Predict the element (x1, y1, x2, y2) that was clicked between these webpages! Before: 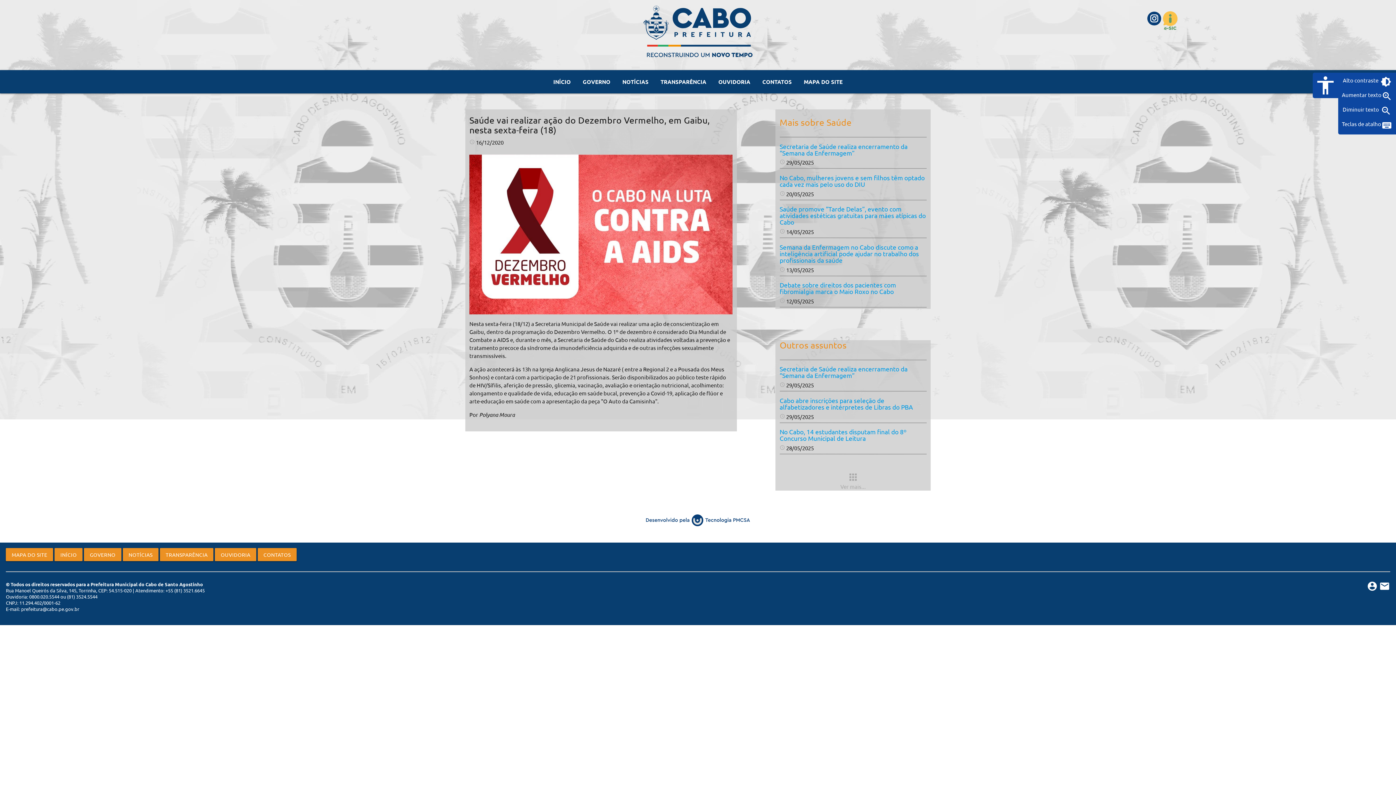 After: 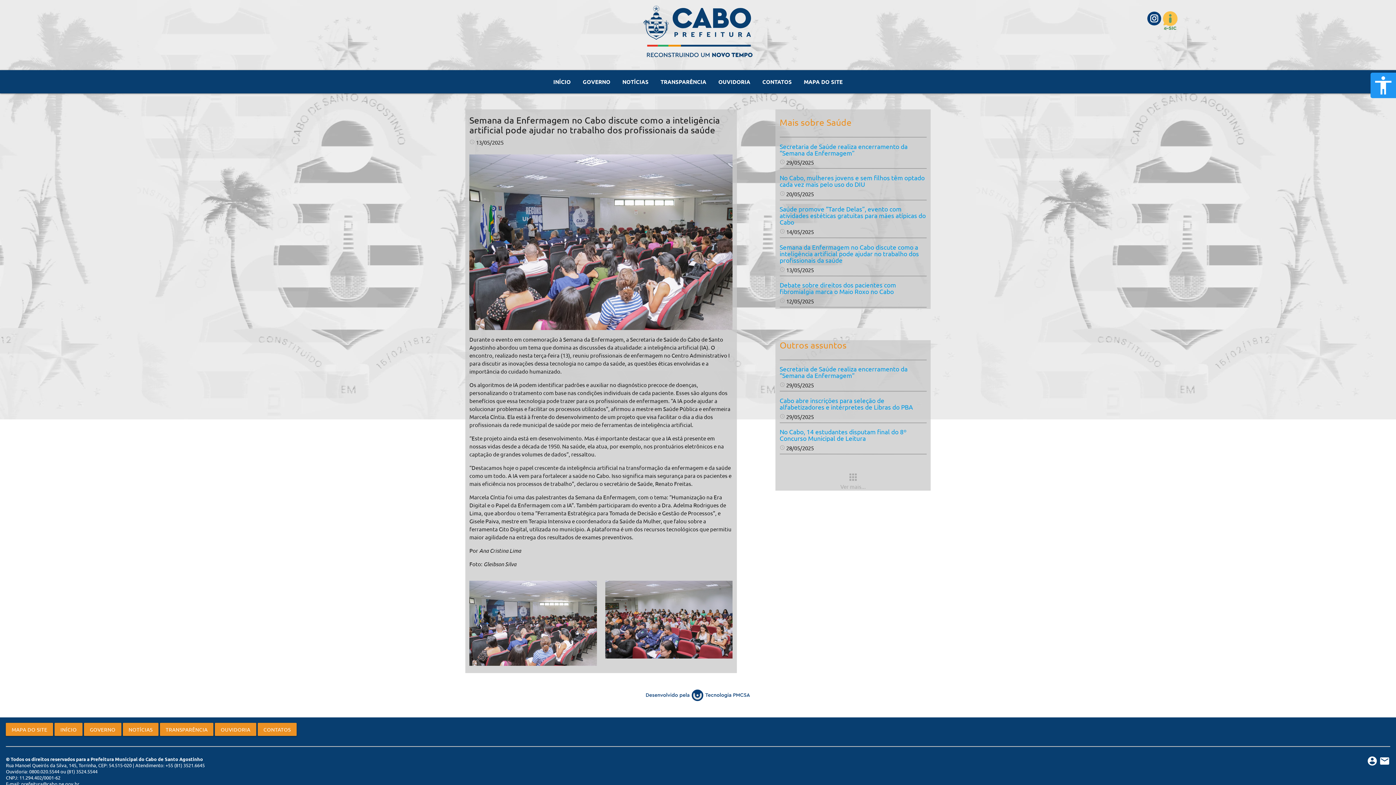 Action: bbox: (779, 243, 926, 263) label: Semana da Enfermagem no Cabo discute como a inteligência artificial pode ajudar no trabalho dos profissionais da saúde